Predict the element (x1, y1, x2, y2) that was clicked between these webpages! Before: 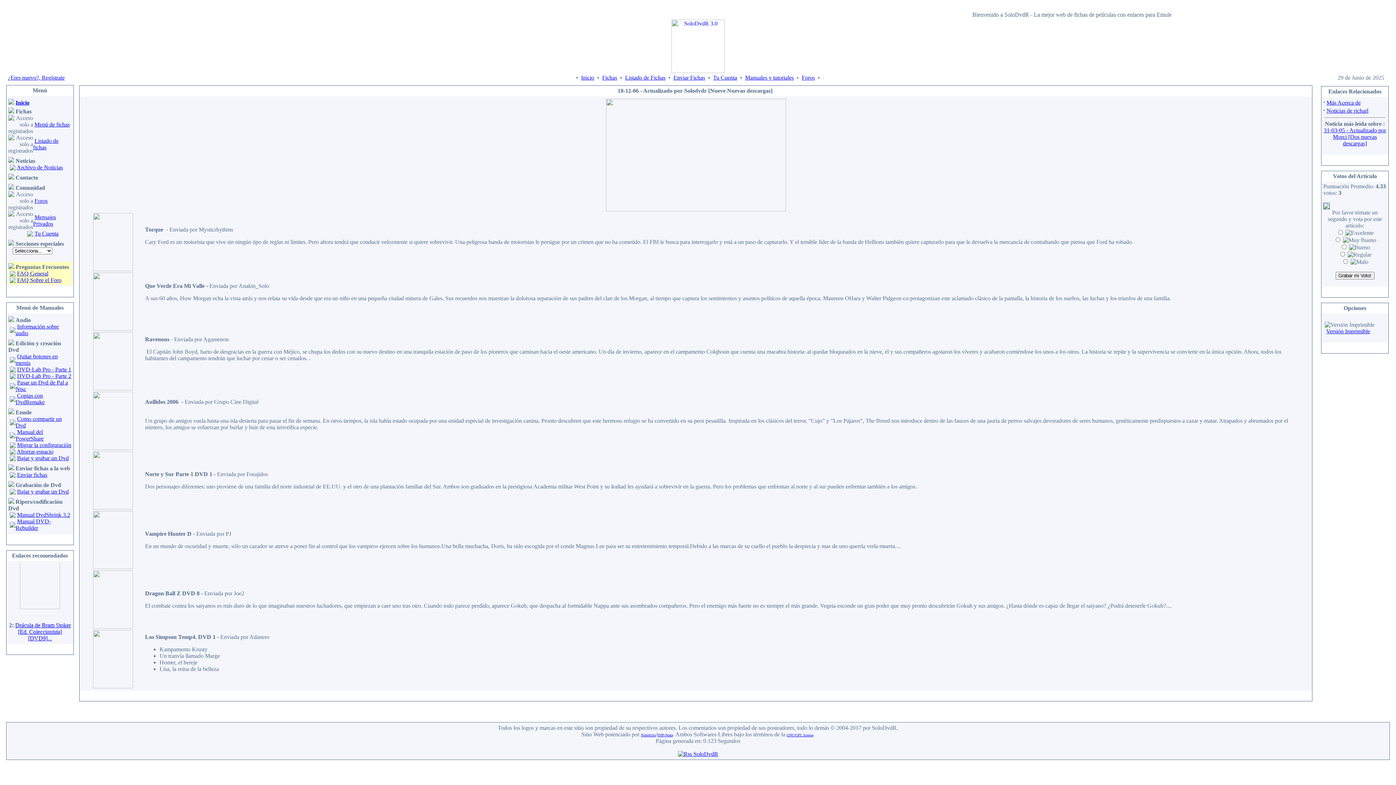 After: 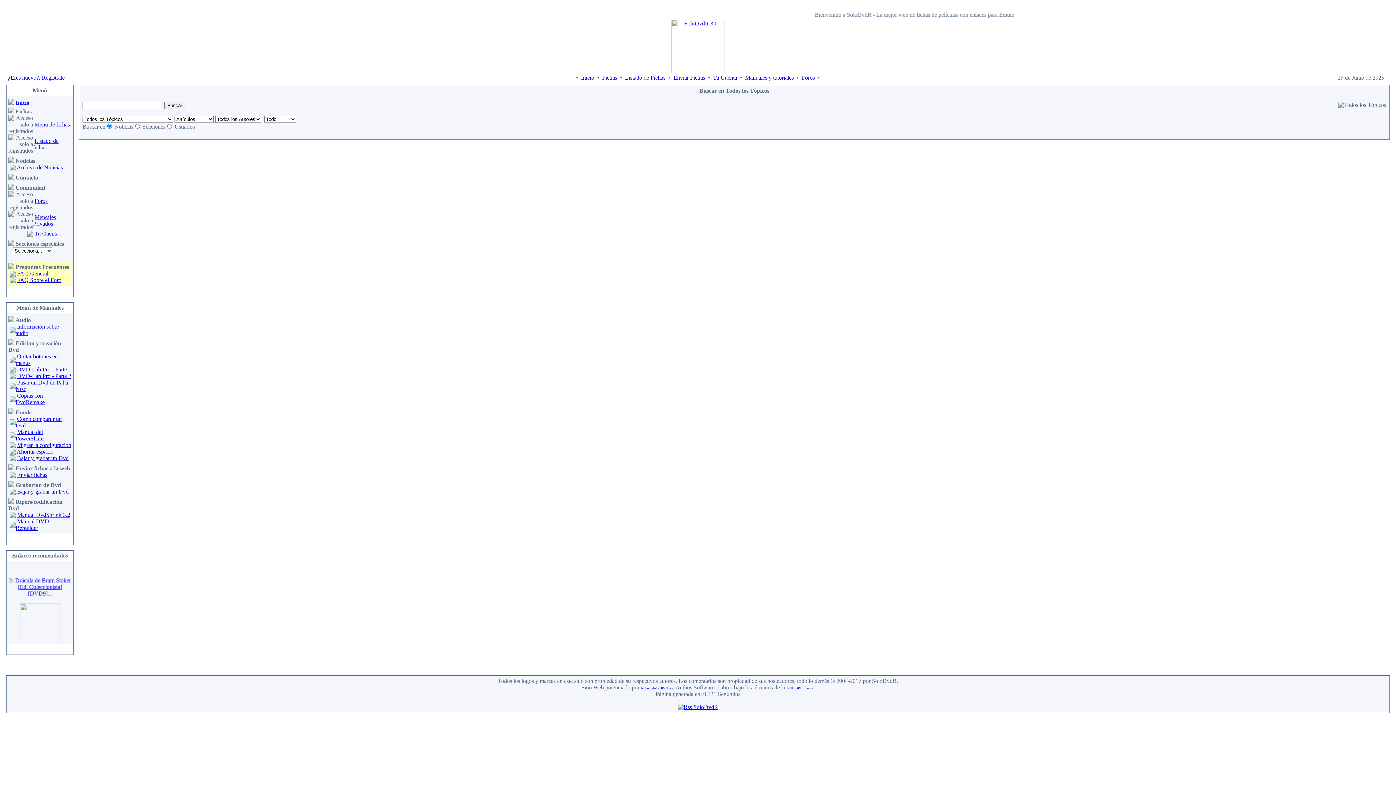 Action: bbox: (1326, 107, 1368, 113) label: Noticias de richarl